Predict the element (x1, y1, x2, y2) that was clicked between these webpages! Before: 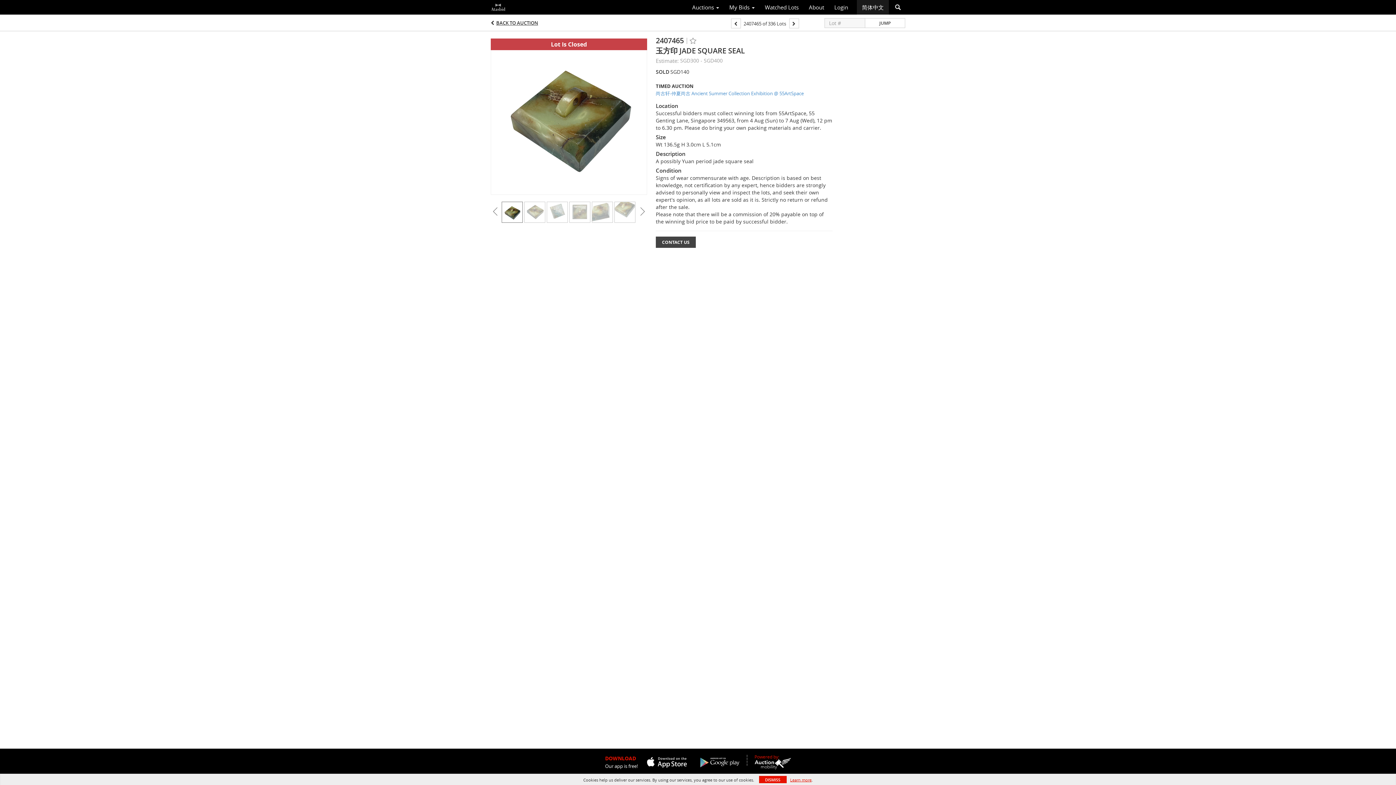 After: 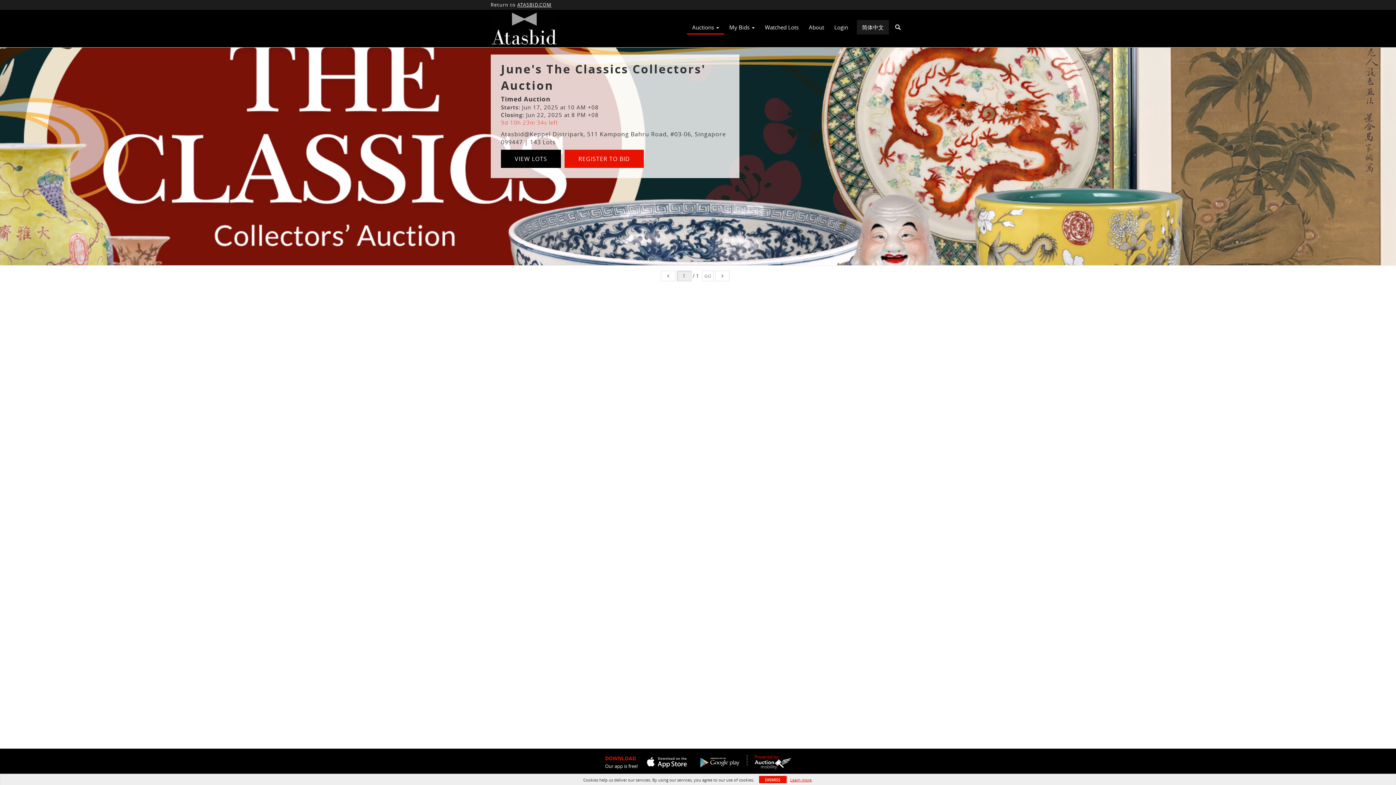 Action: bbox: (687, 1, 724, 13) label: Auctions 